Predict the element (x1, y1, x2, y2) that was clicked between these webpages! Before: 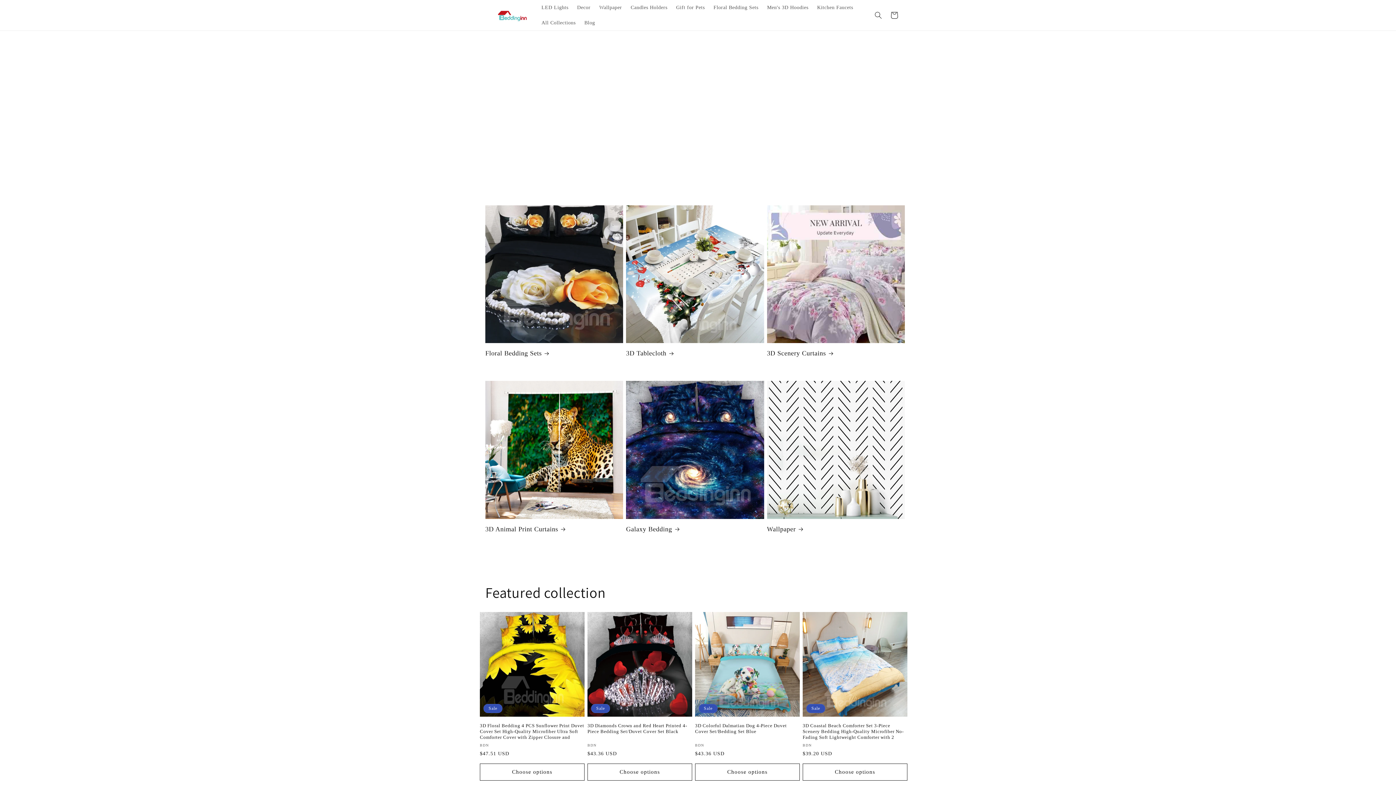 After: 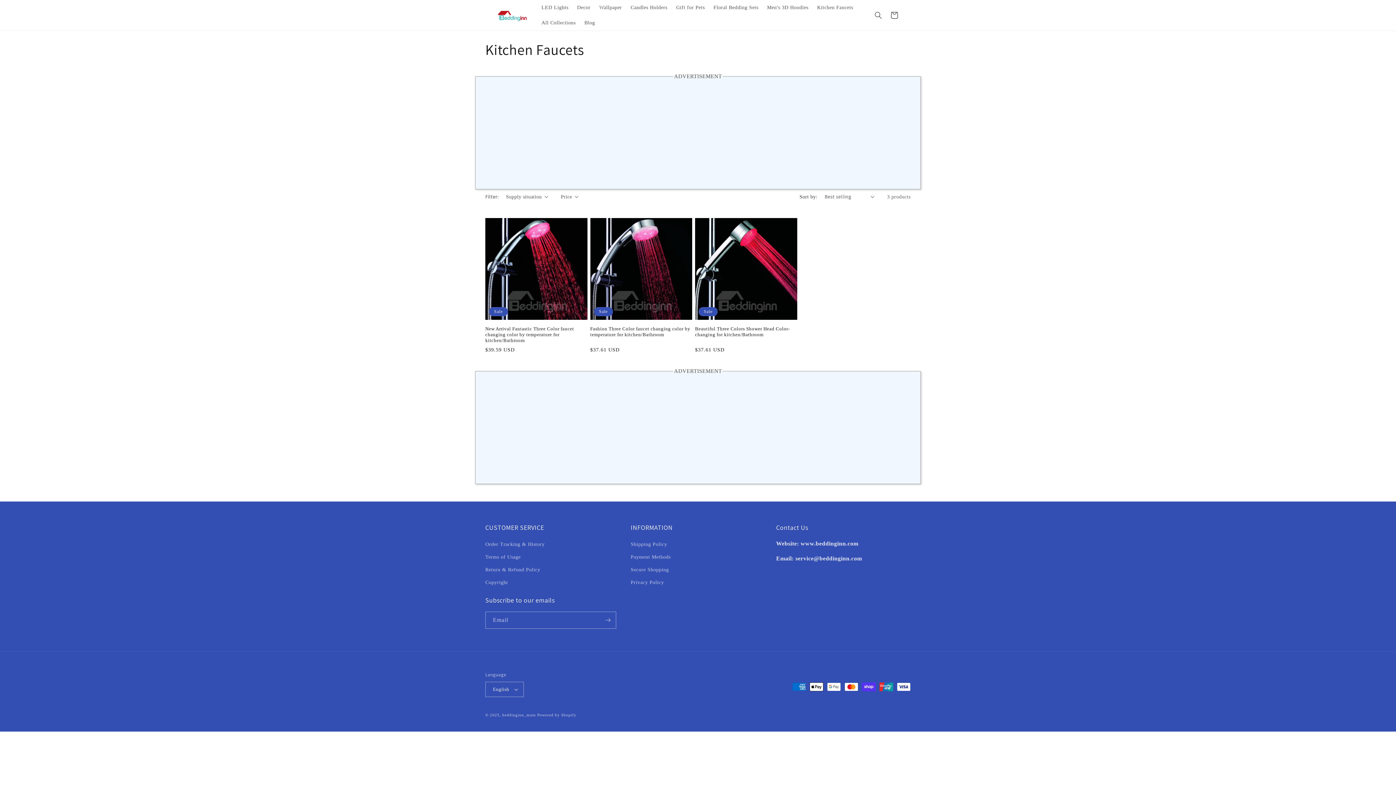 Action: label: Kitchen Faucets bbox: (812, 0, 857, 15)